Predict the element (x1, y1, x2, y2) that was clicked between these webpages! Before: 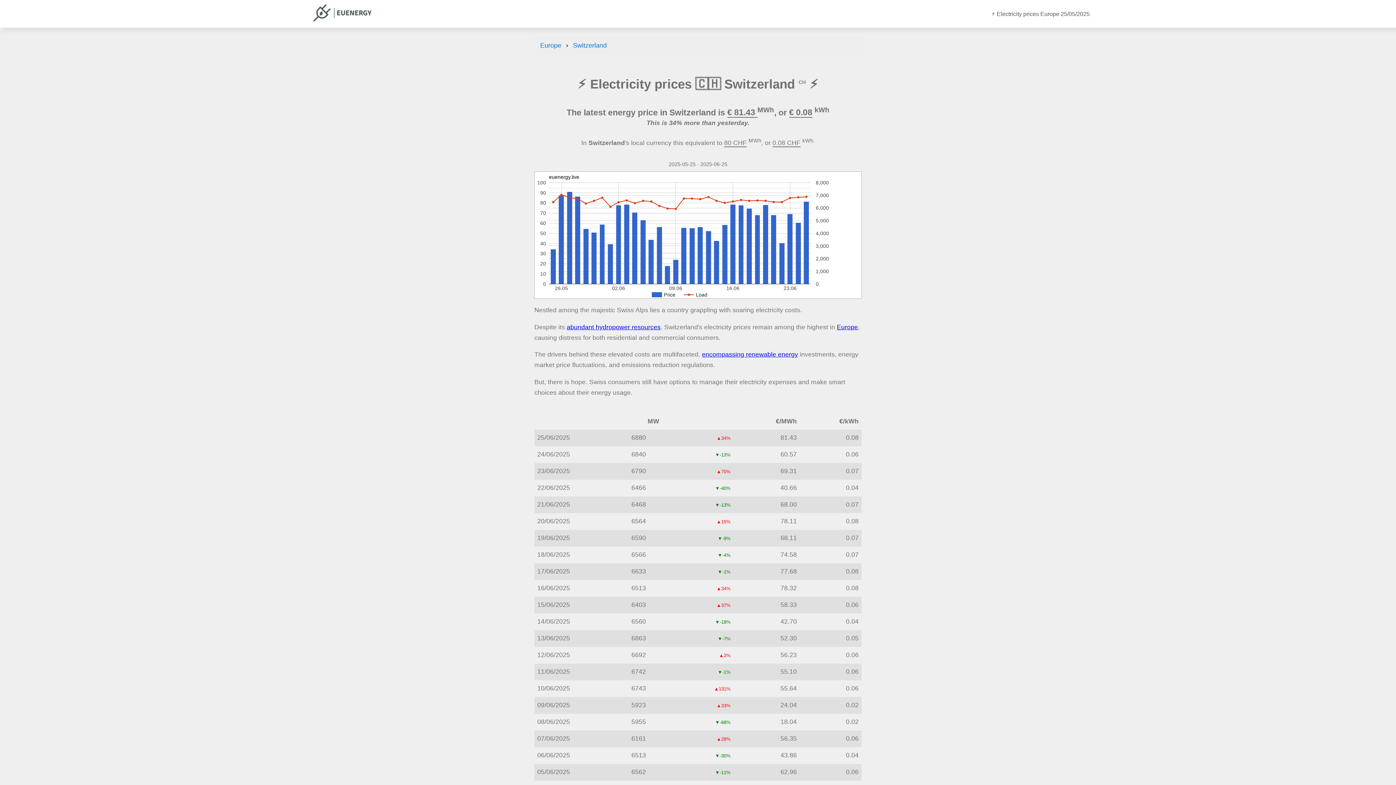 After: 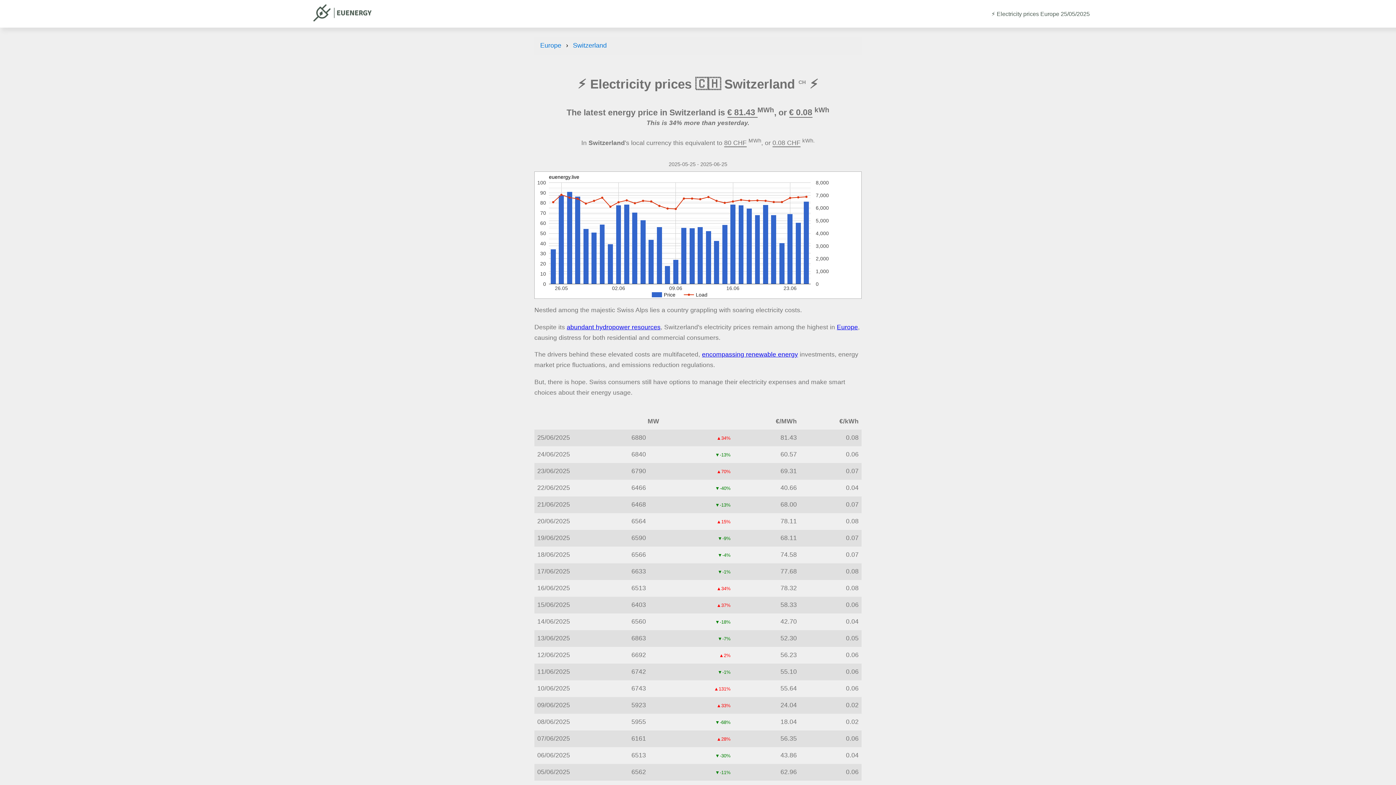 Action: bbox: (573, 41, 606, 49) label: Switzerland